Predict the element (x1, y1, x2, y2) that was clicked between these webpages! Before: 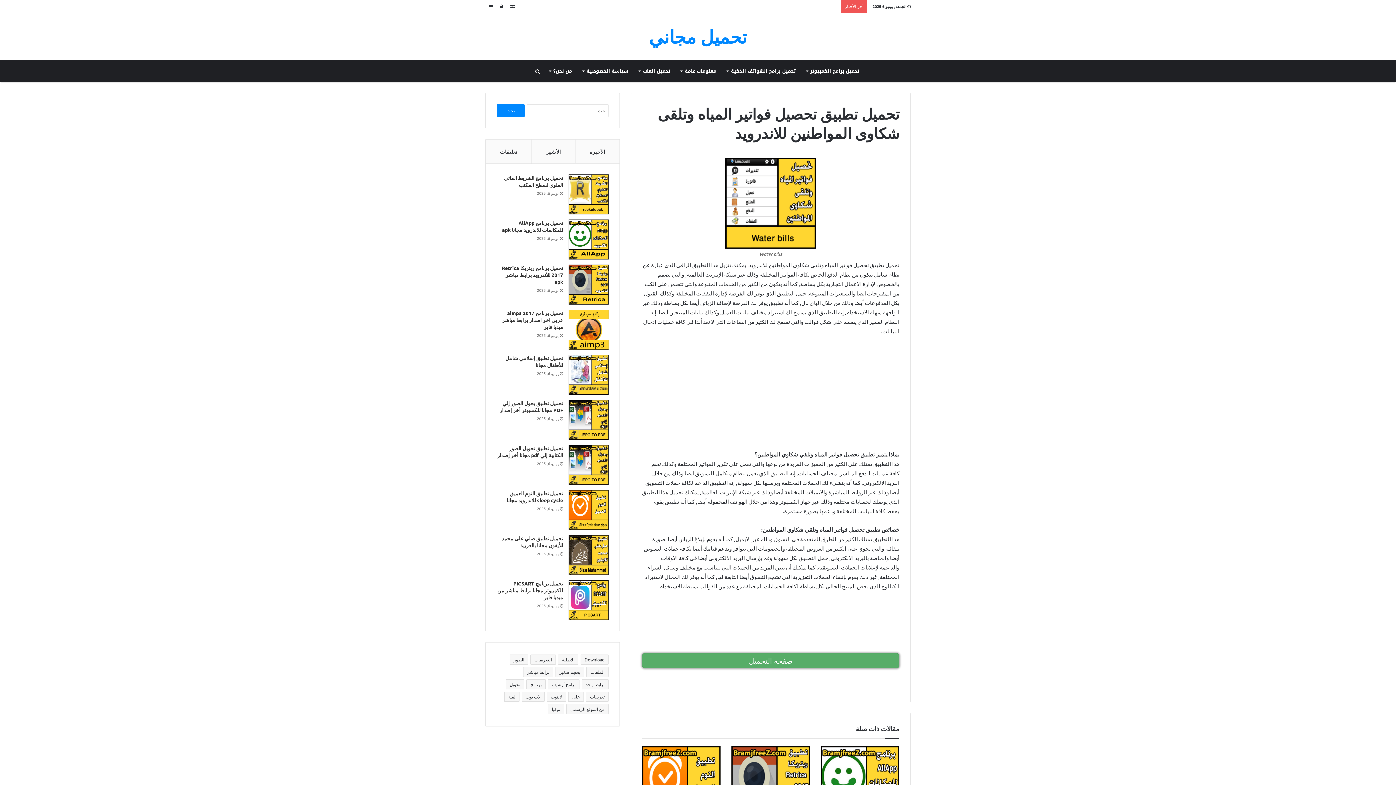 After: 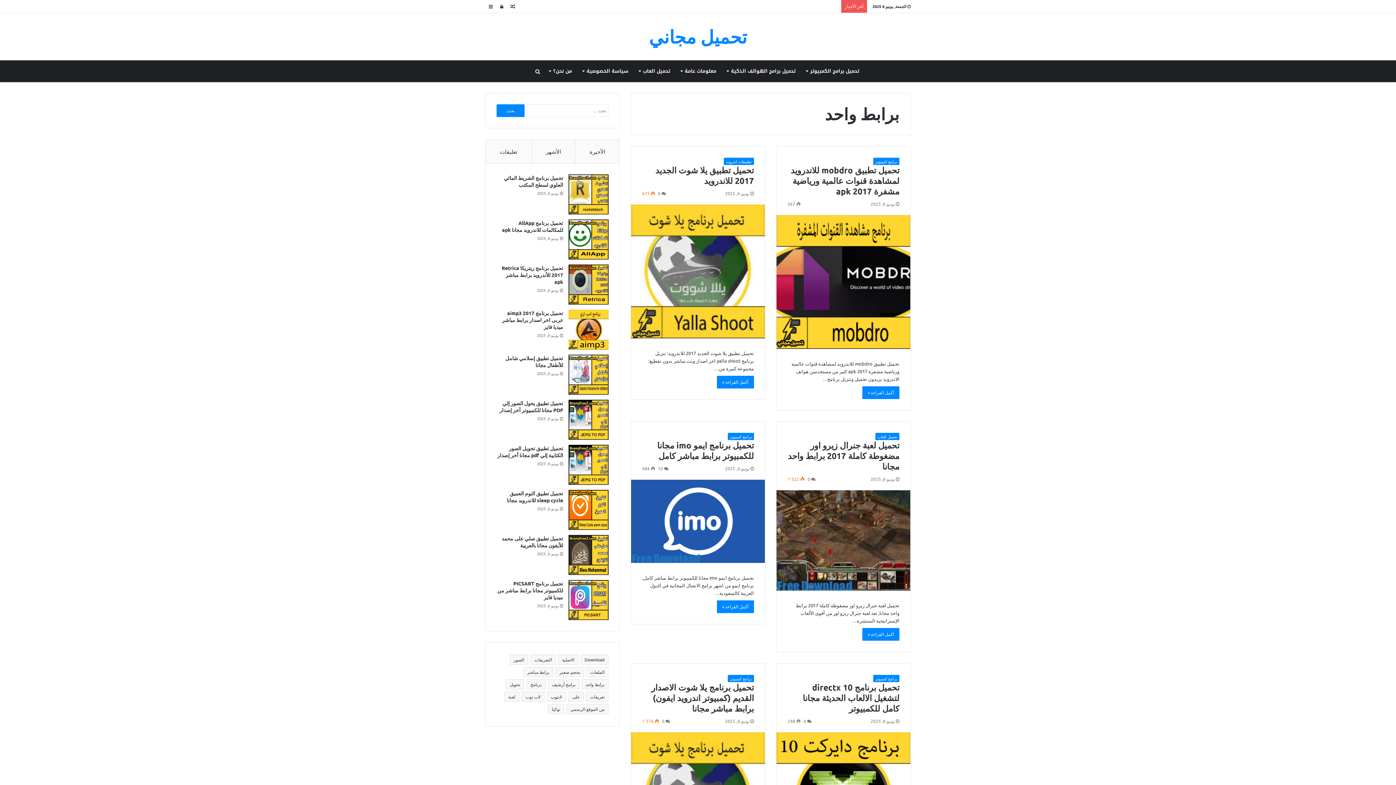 Action: bbox: (581, 679, 608, 689) label: برابط واحد (101 عنصر)